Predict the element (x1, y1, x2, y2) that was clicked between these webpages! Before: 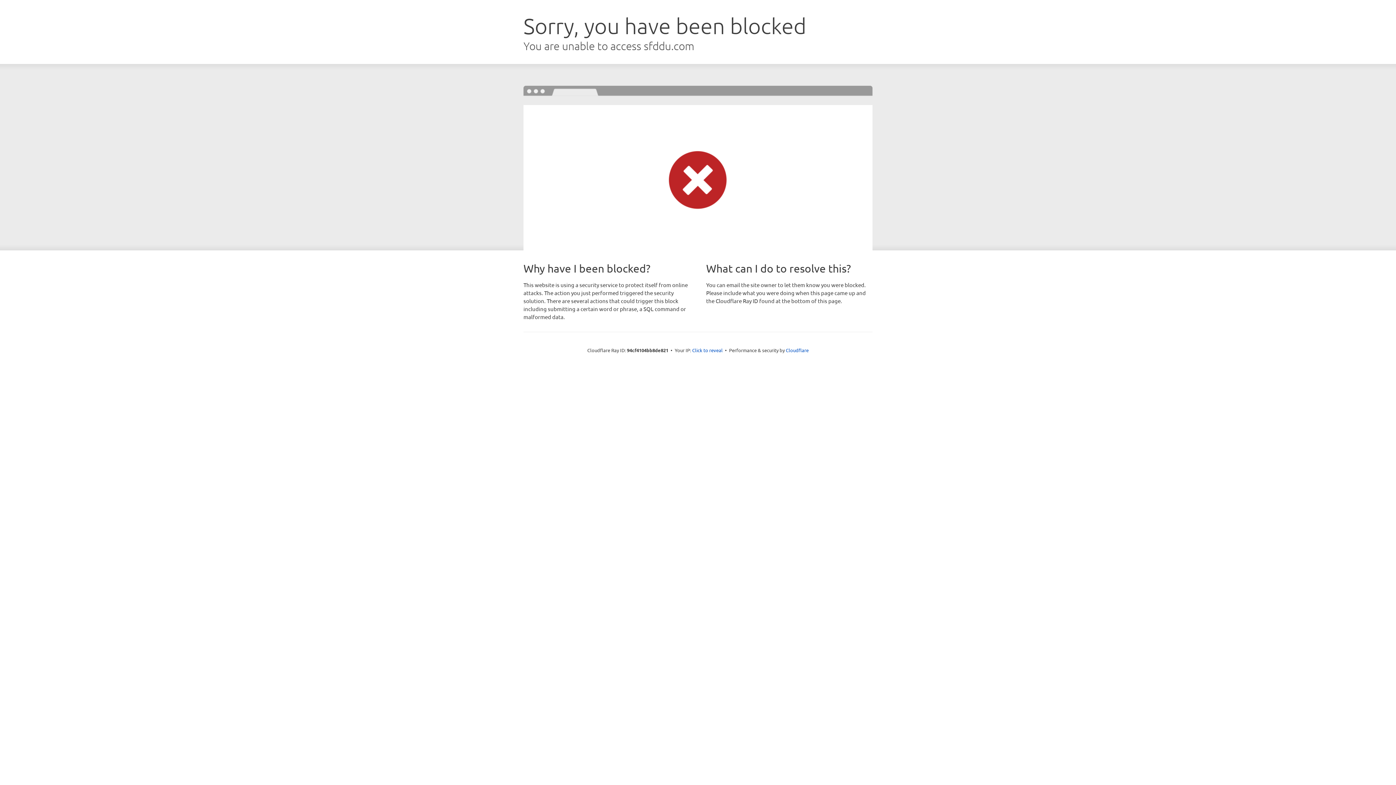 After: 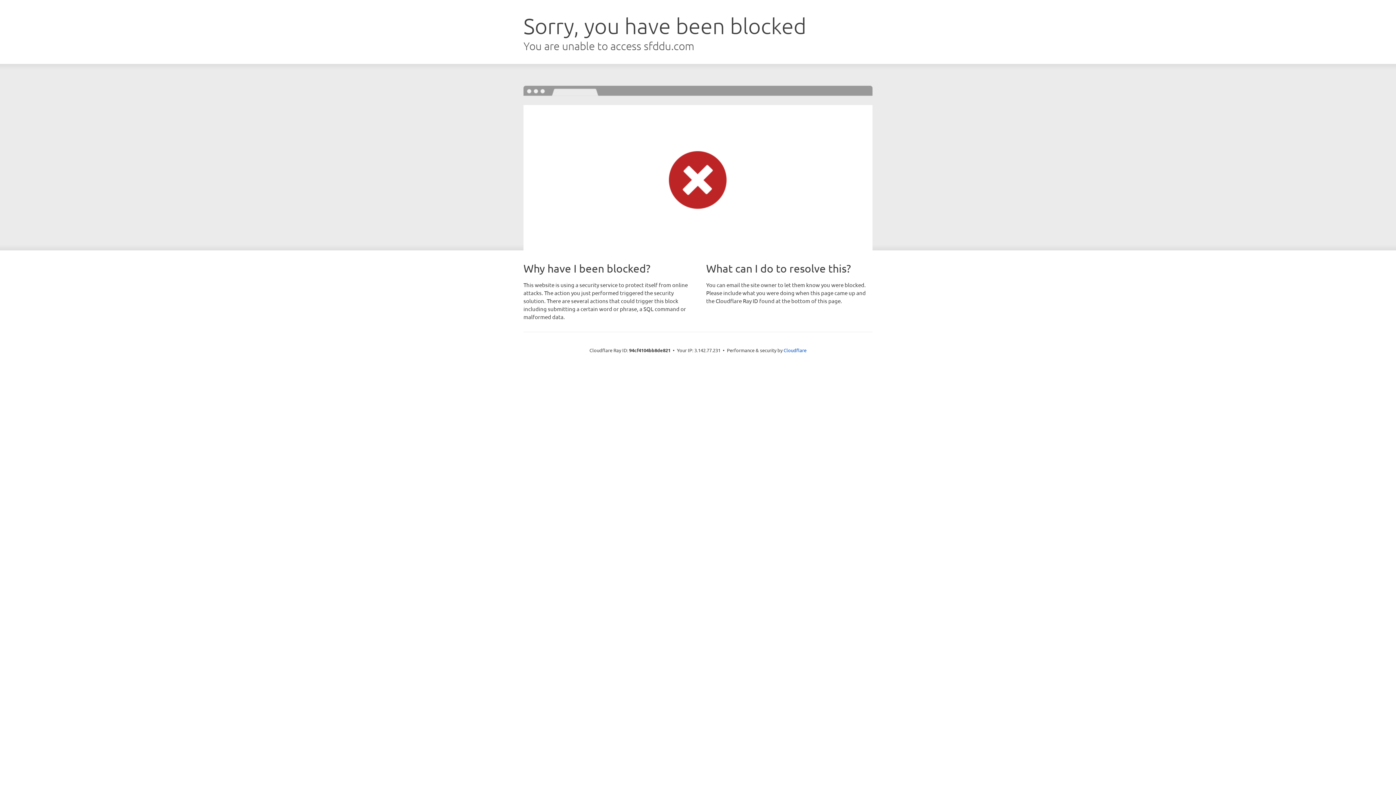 Action: bbox: (692, 346, 722, 353) label: Click to reveal